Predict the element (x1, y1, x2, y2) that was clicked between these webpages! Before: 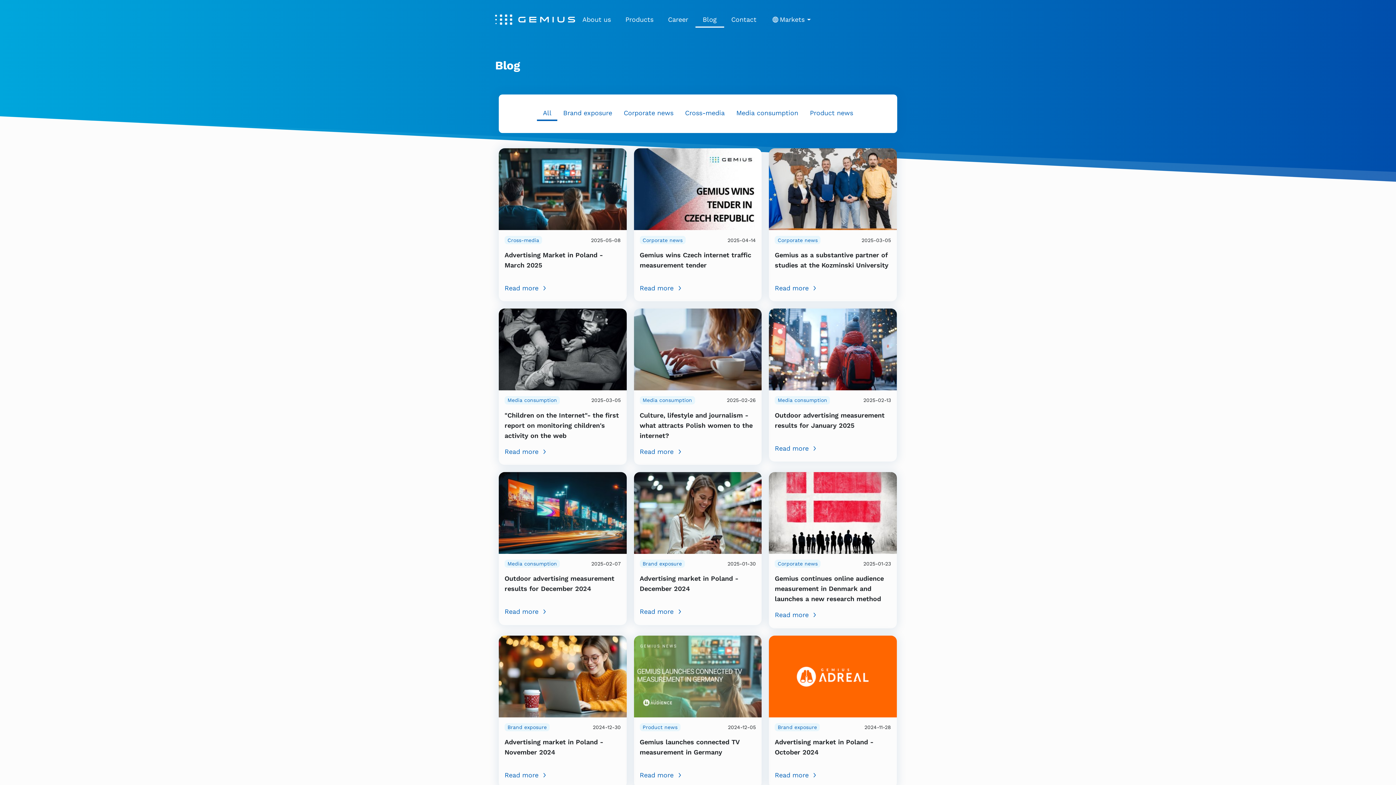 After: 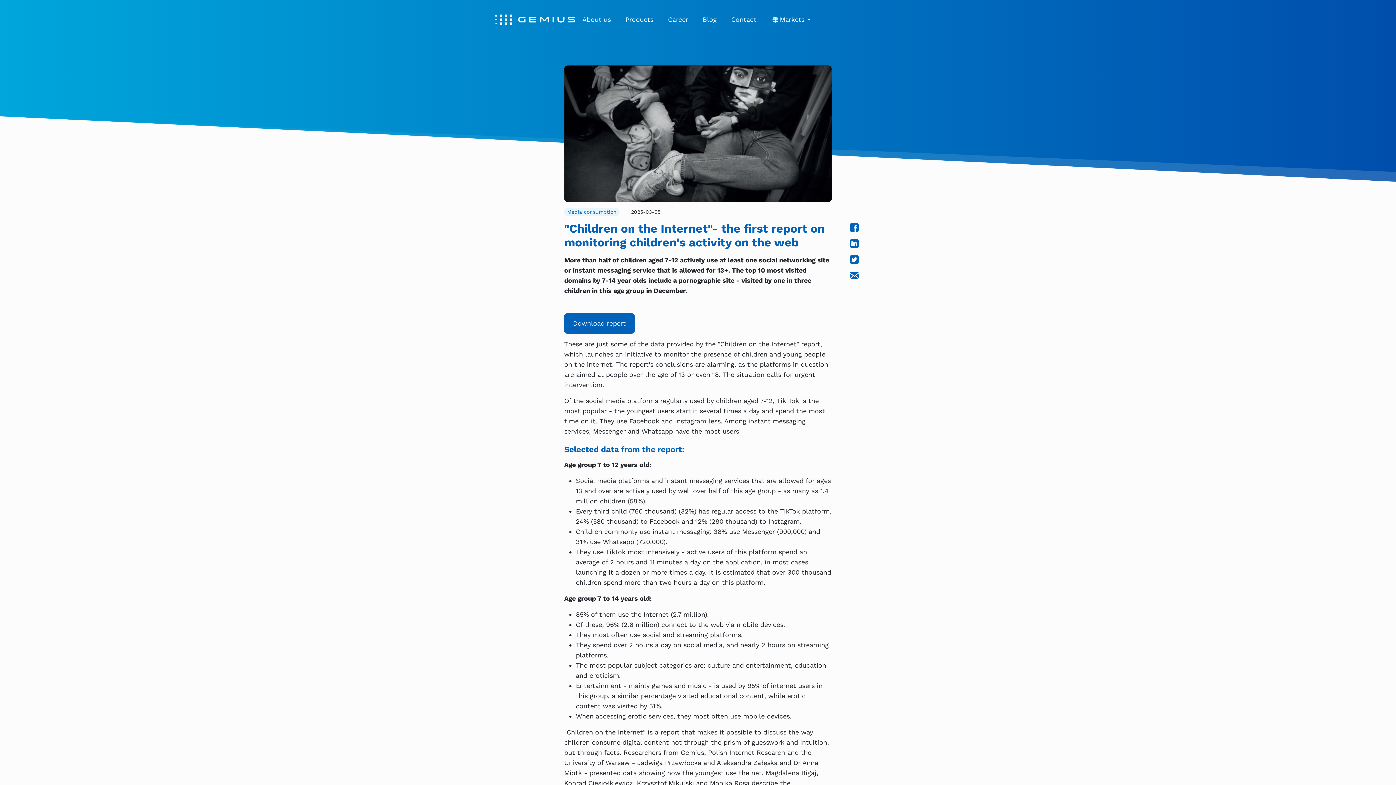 Action: label: "Children on the Internet"- the first report on monitoring children's activity on the web bbox: (504, 411, 619, 439)